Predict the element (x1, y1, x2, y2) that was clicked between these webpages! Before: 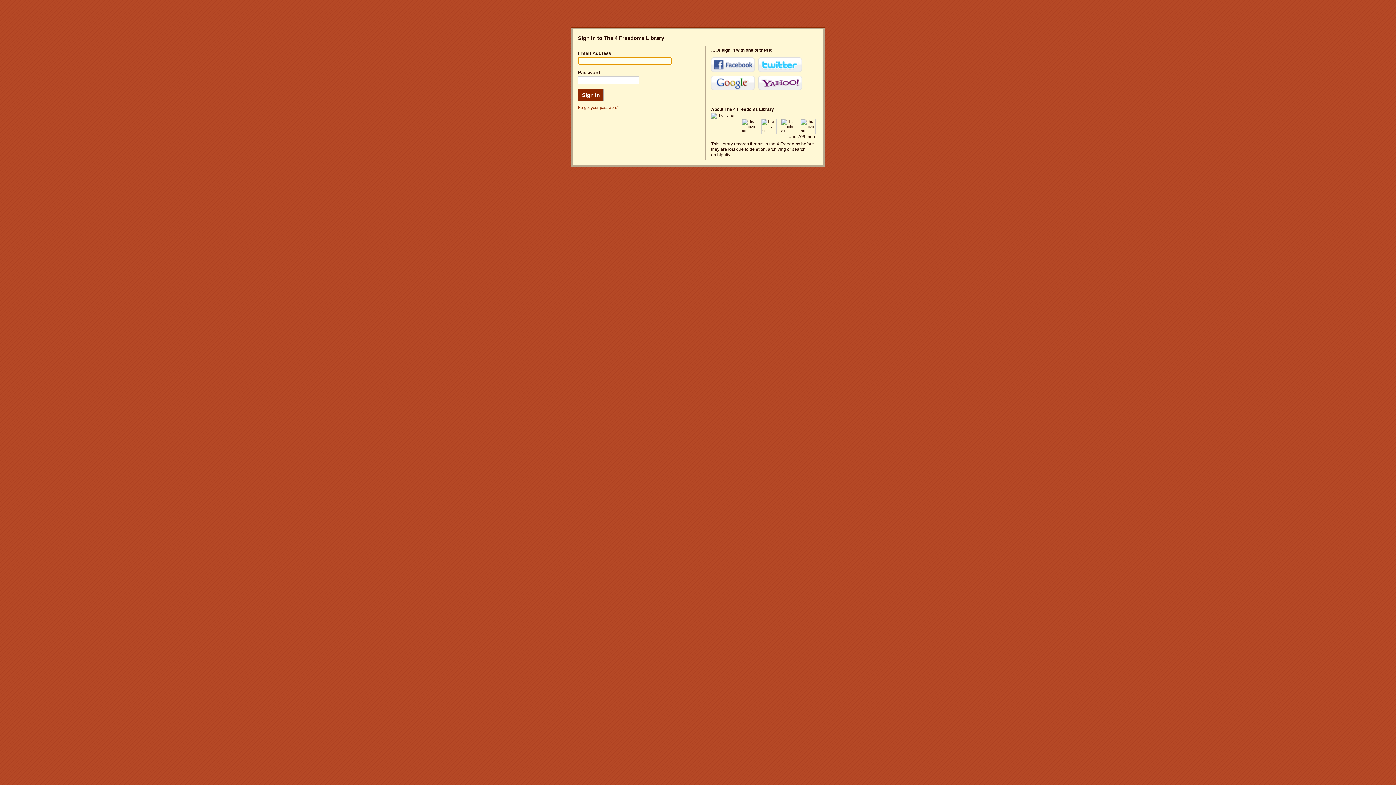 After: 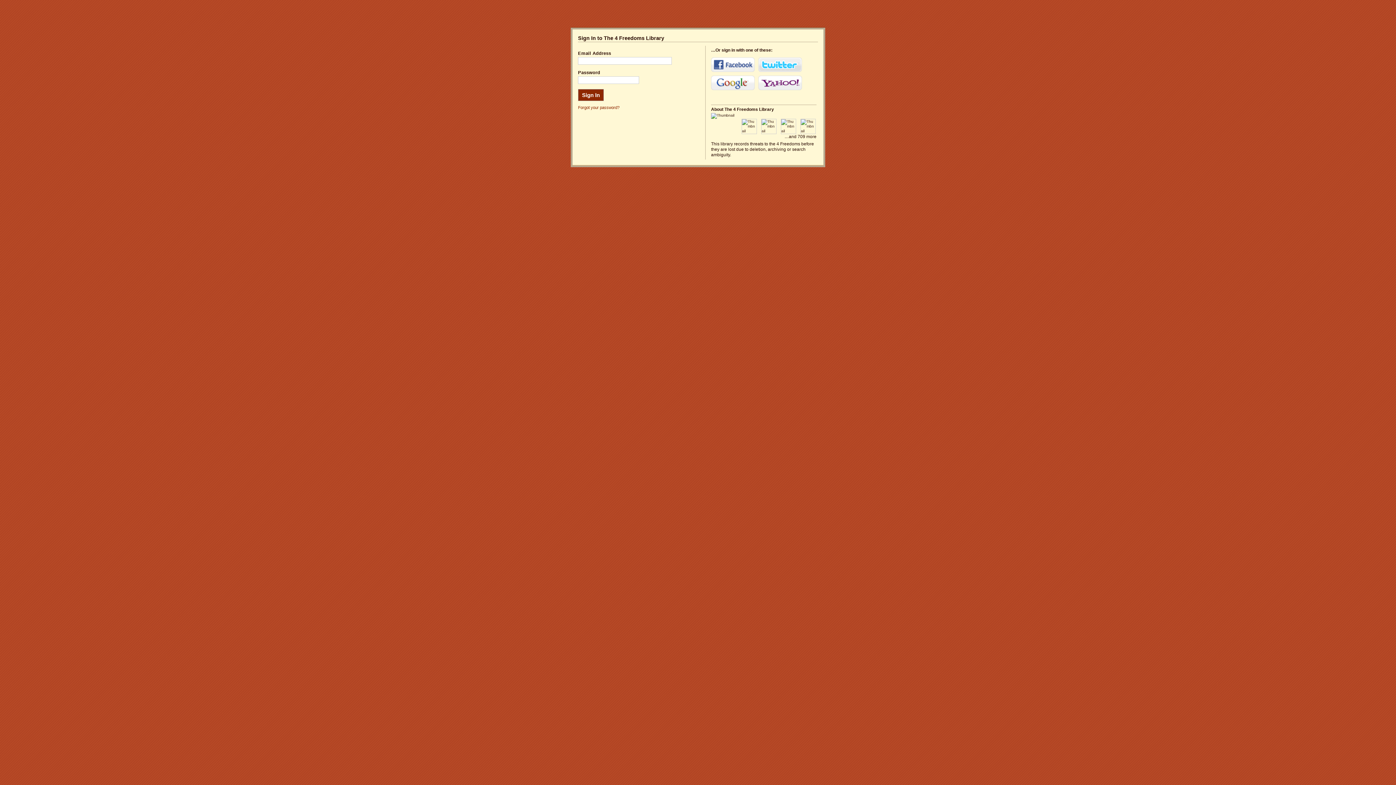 Action: label: Twitter bbox: (758, 57, 802, 72)